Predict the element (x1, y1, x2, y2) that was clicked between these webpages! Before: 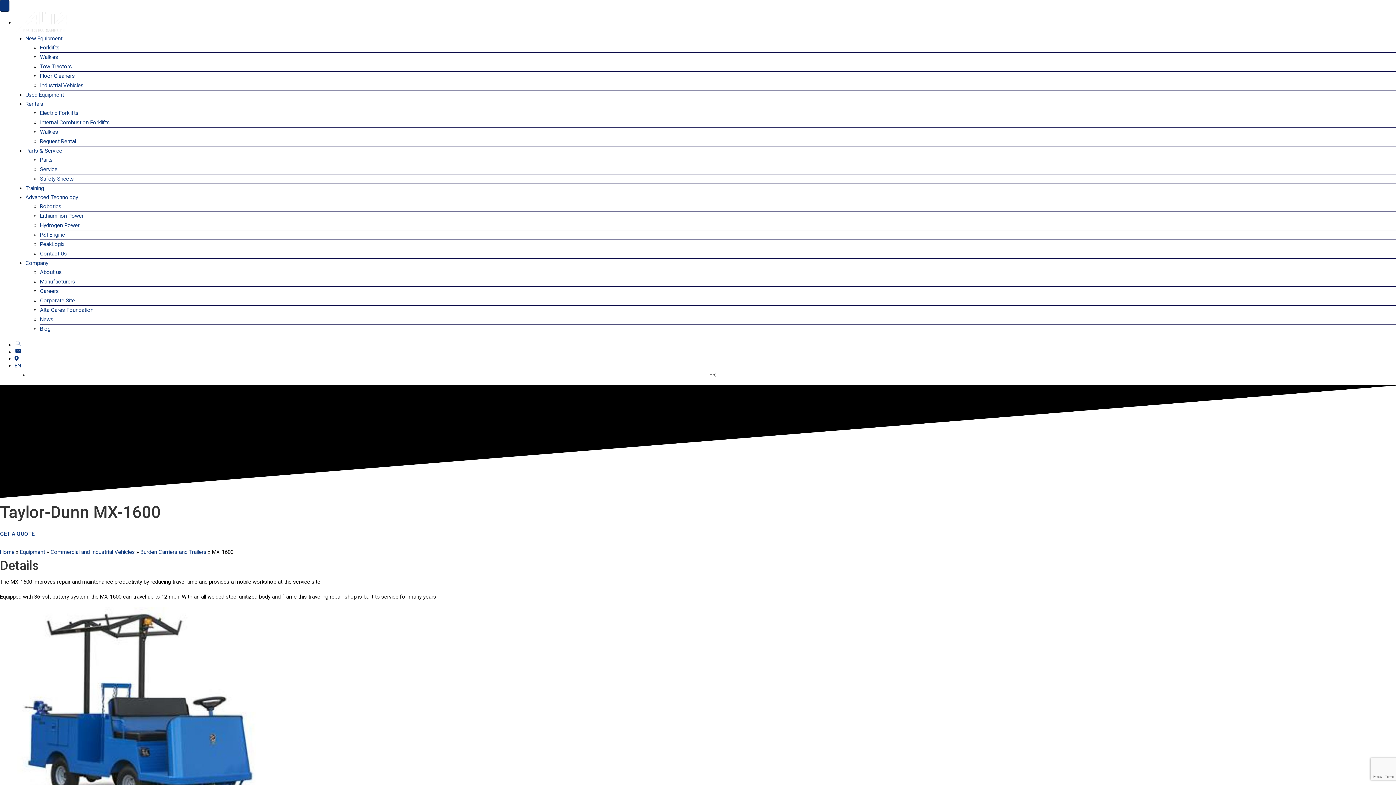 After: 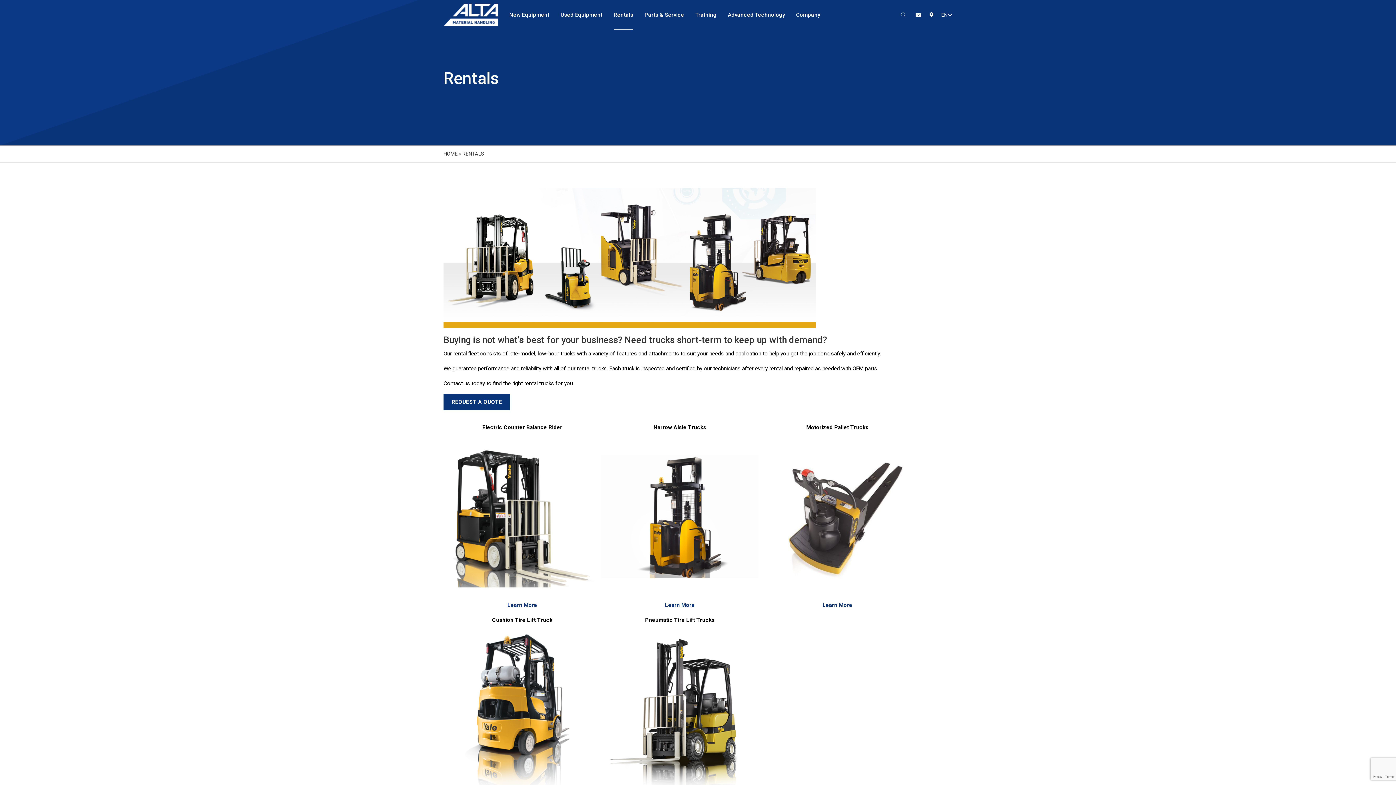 Action: bbox: (25, 100, 43, 107) label: Rentals